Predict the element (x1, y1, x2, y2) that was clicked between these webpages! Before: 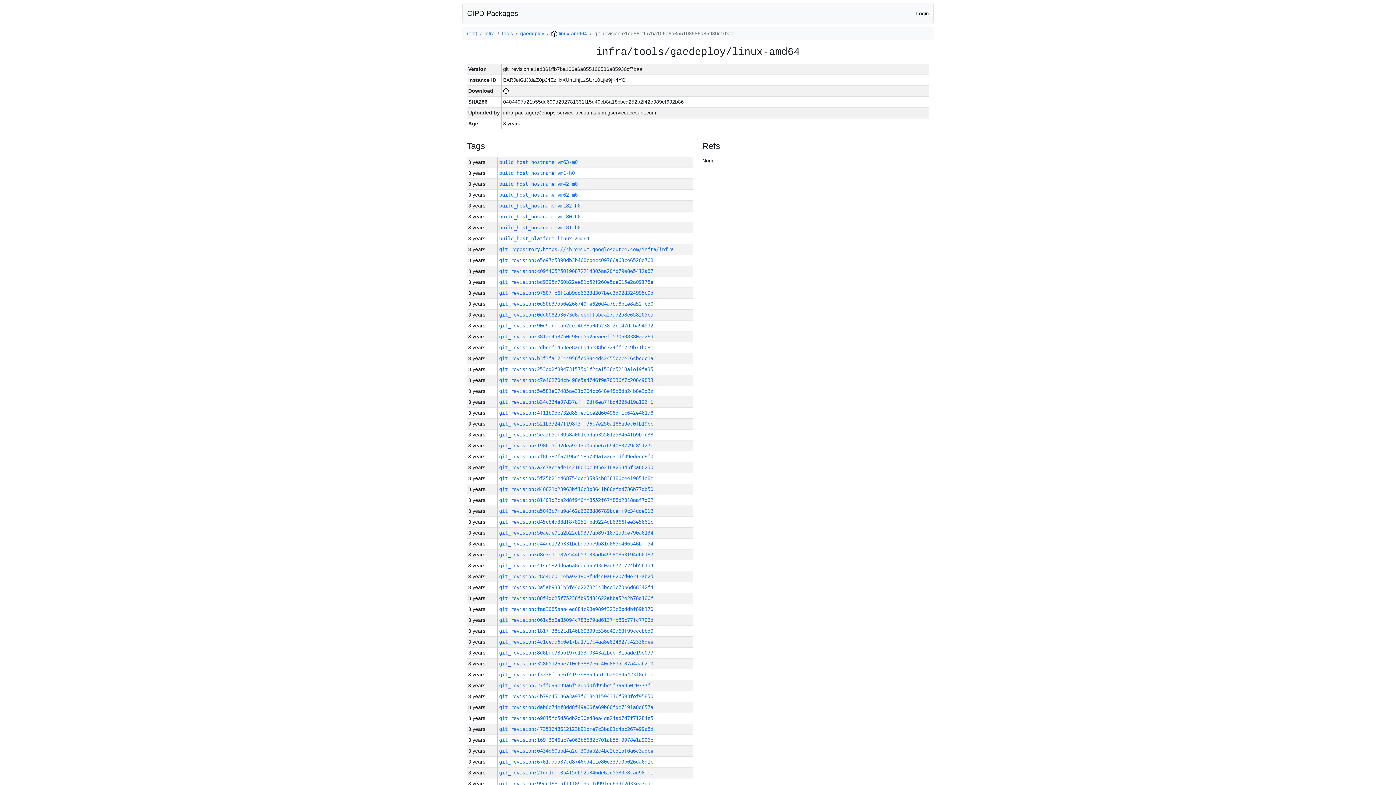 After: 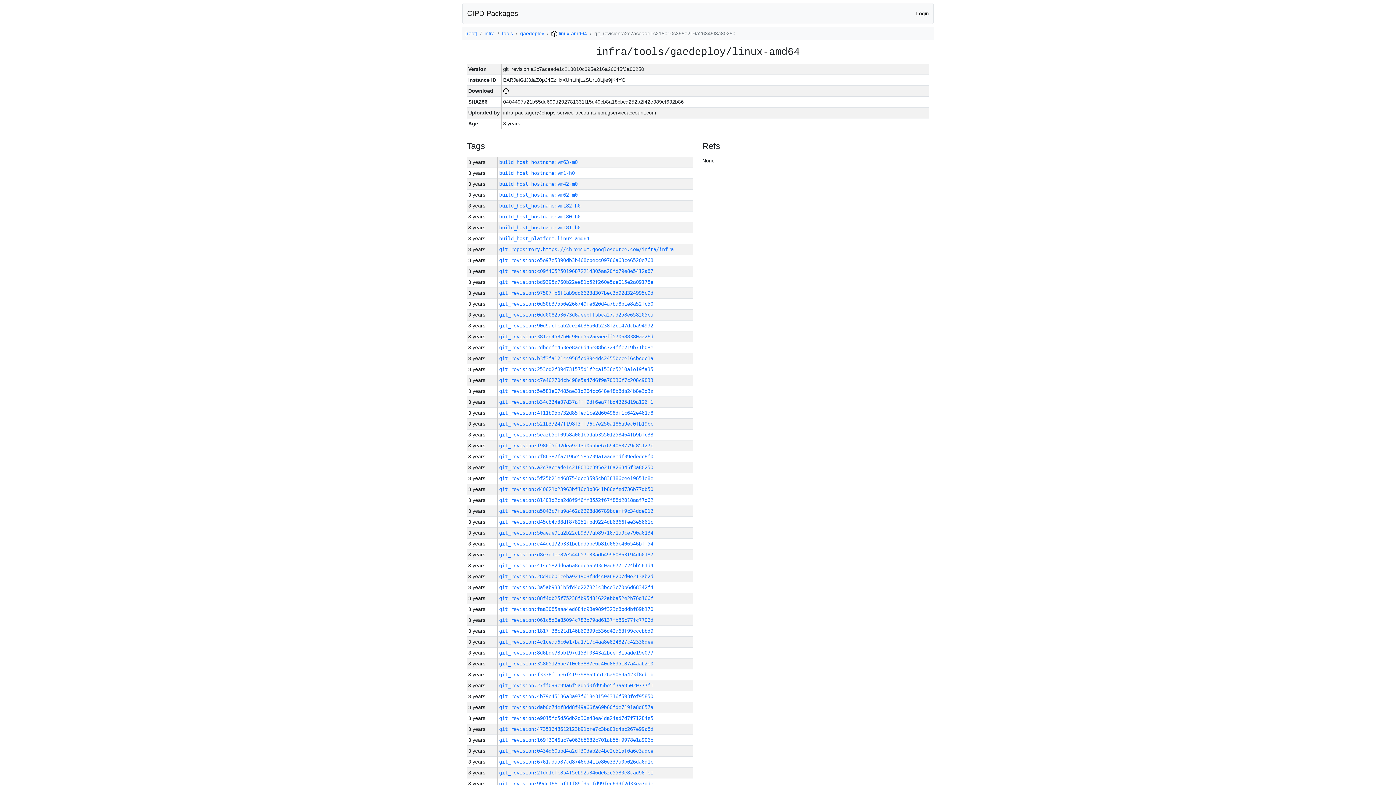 Action: label: git_revision:a2c7aceade1c218010c395e216a26345f3a80250 bbox: (499, 464, 653, 470)